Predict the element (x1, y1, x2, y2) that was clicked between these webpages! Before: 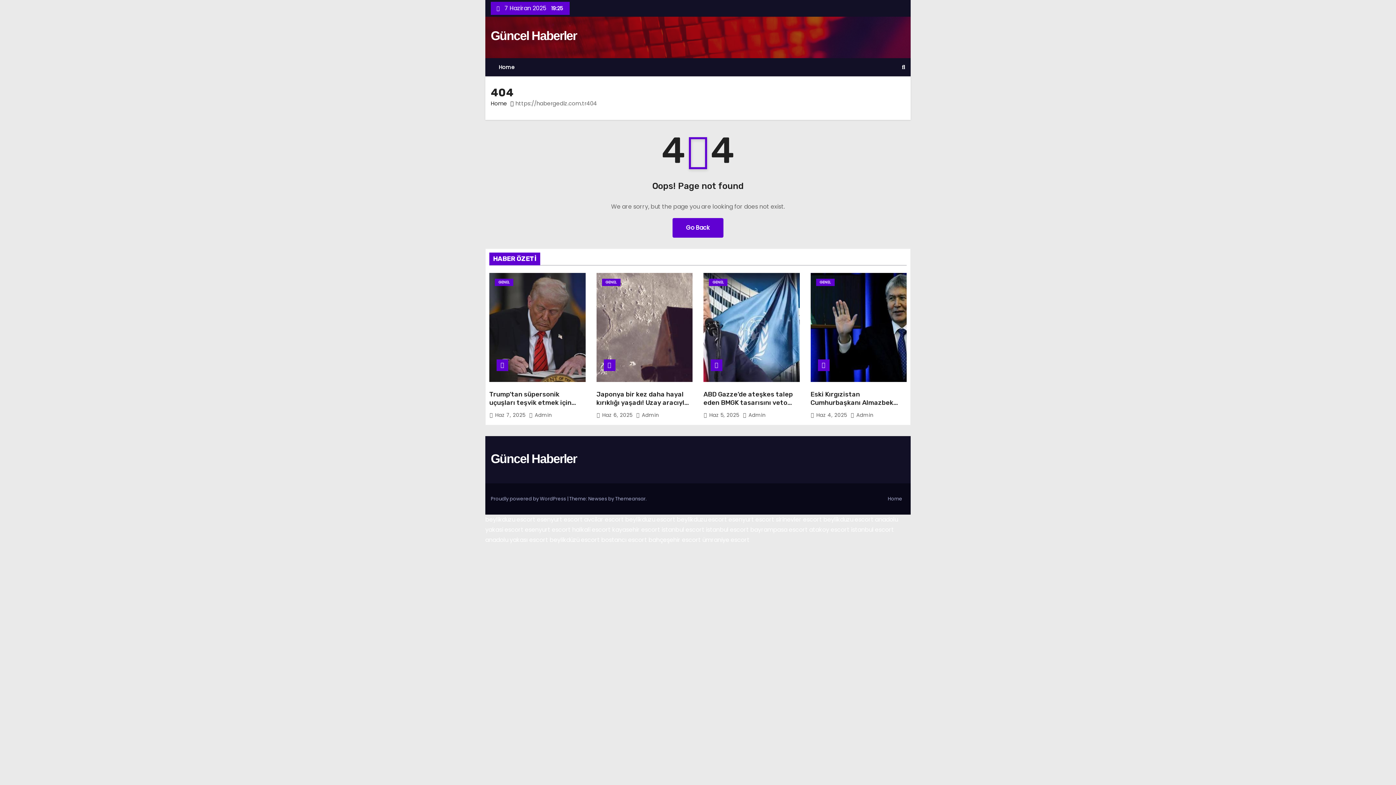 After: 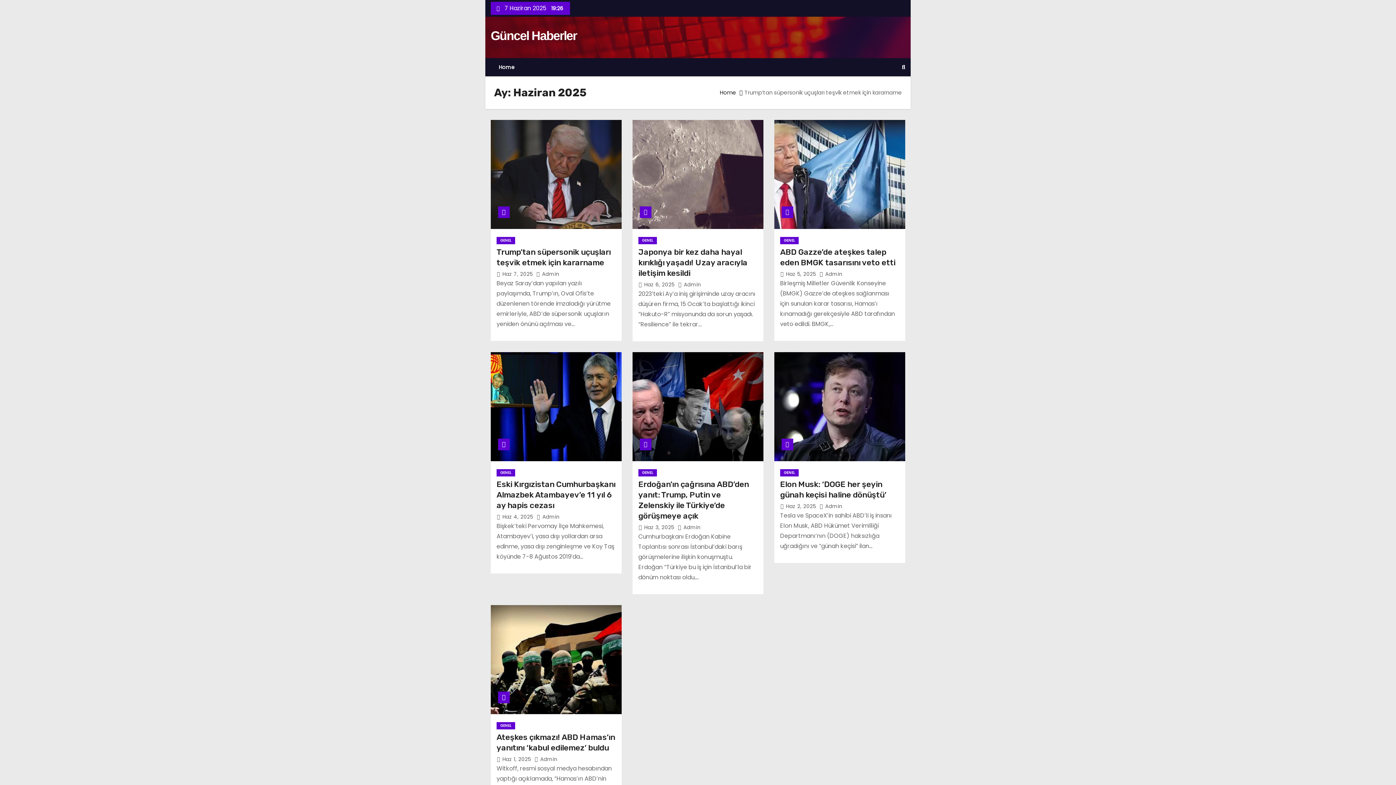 Action: label: Haz 6, 2025  bbox: (602, 411, 634, 418)